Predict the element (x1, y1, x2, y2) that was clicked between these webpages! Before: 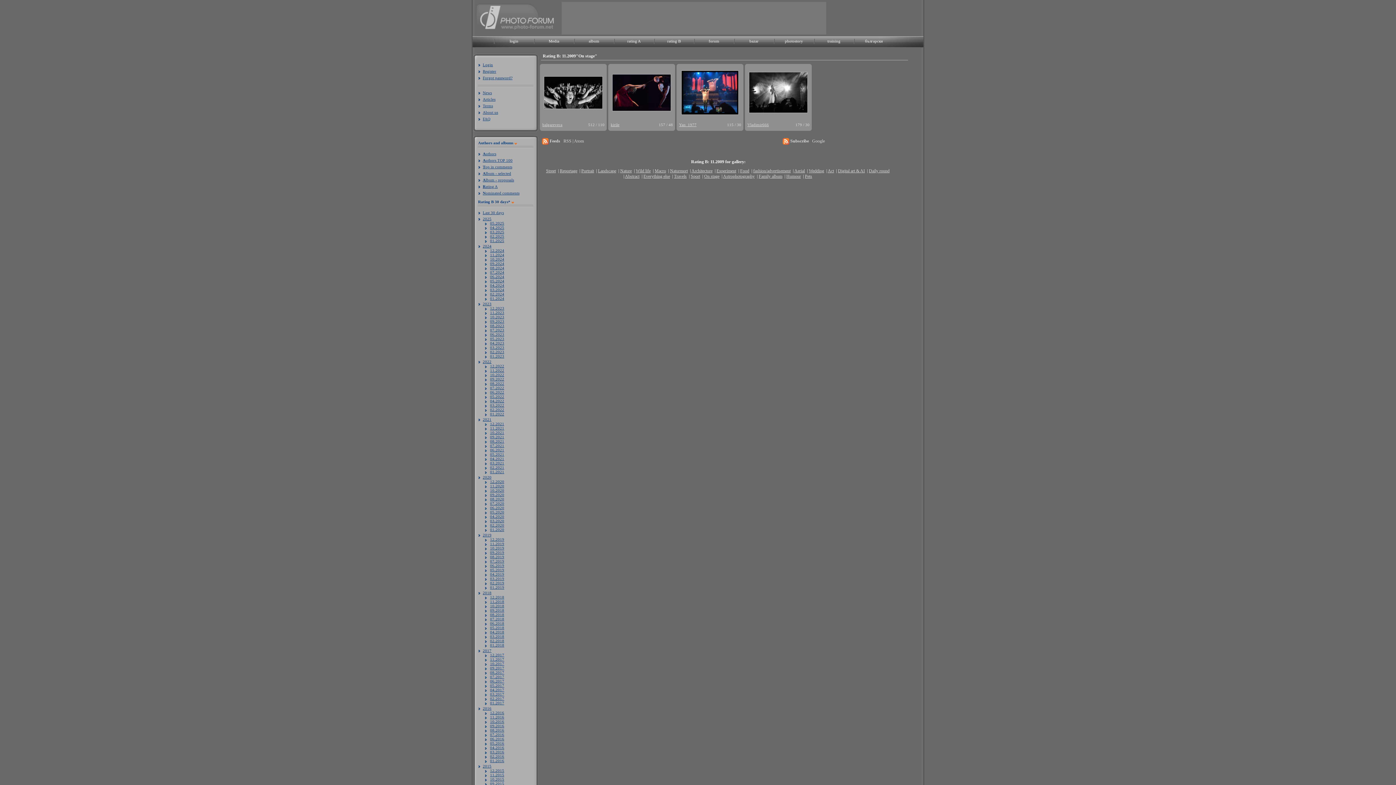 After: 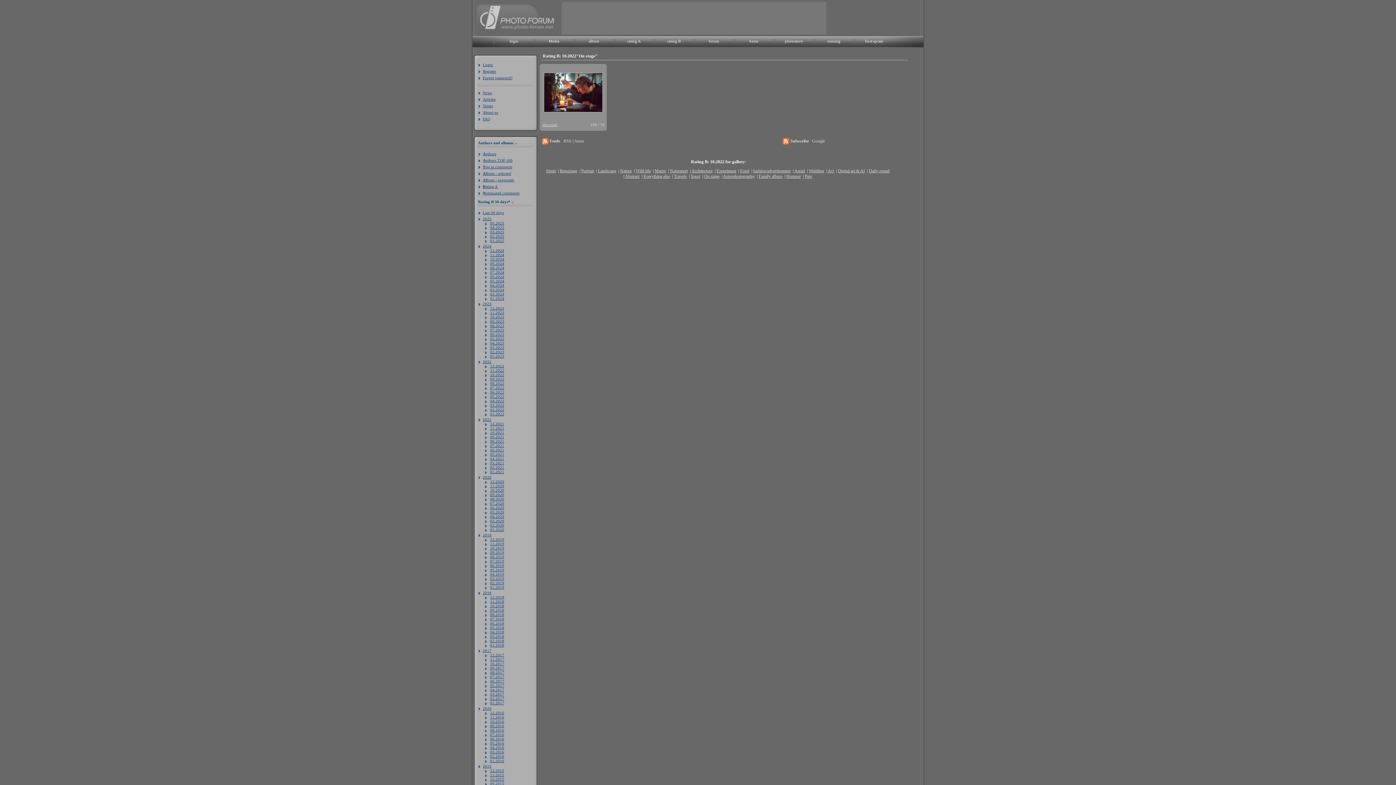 Action: bbox: (485, 372, 504, 377) label: 10.2022